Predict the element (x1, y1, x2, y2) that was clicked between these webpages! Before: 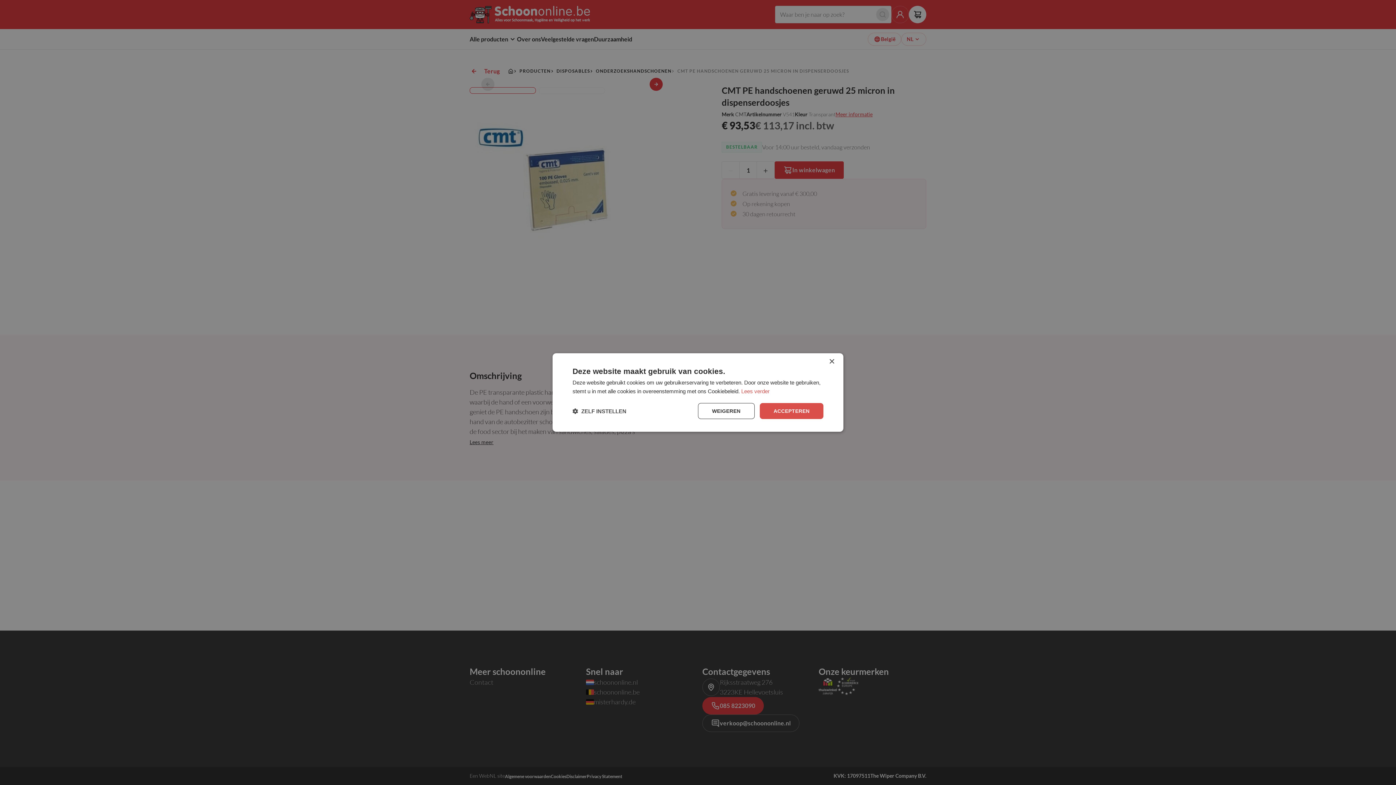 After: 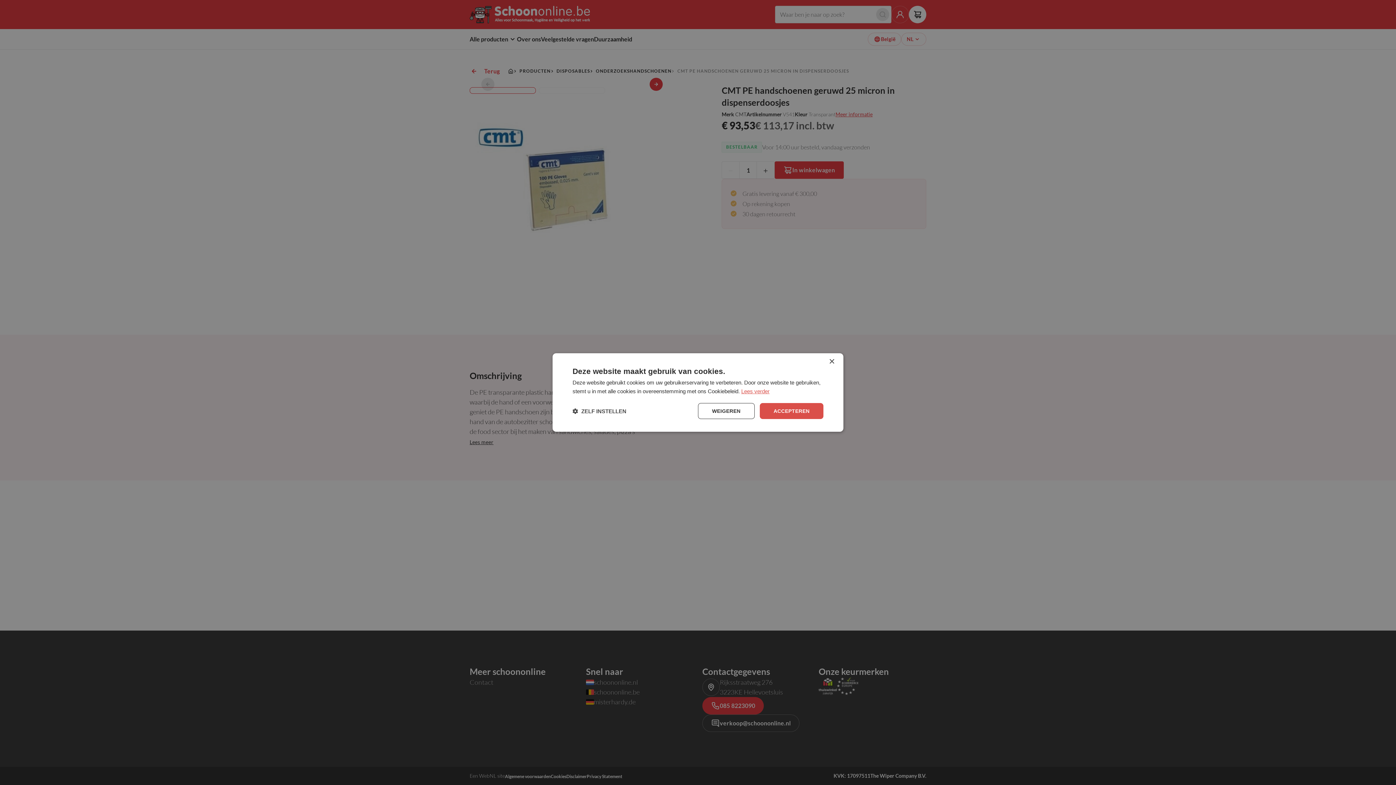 Action: bbox: (741, 388, 769, 394) label: Lees verder, opens a new window